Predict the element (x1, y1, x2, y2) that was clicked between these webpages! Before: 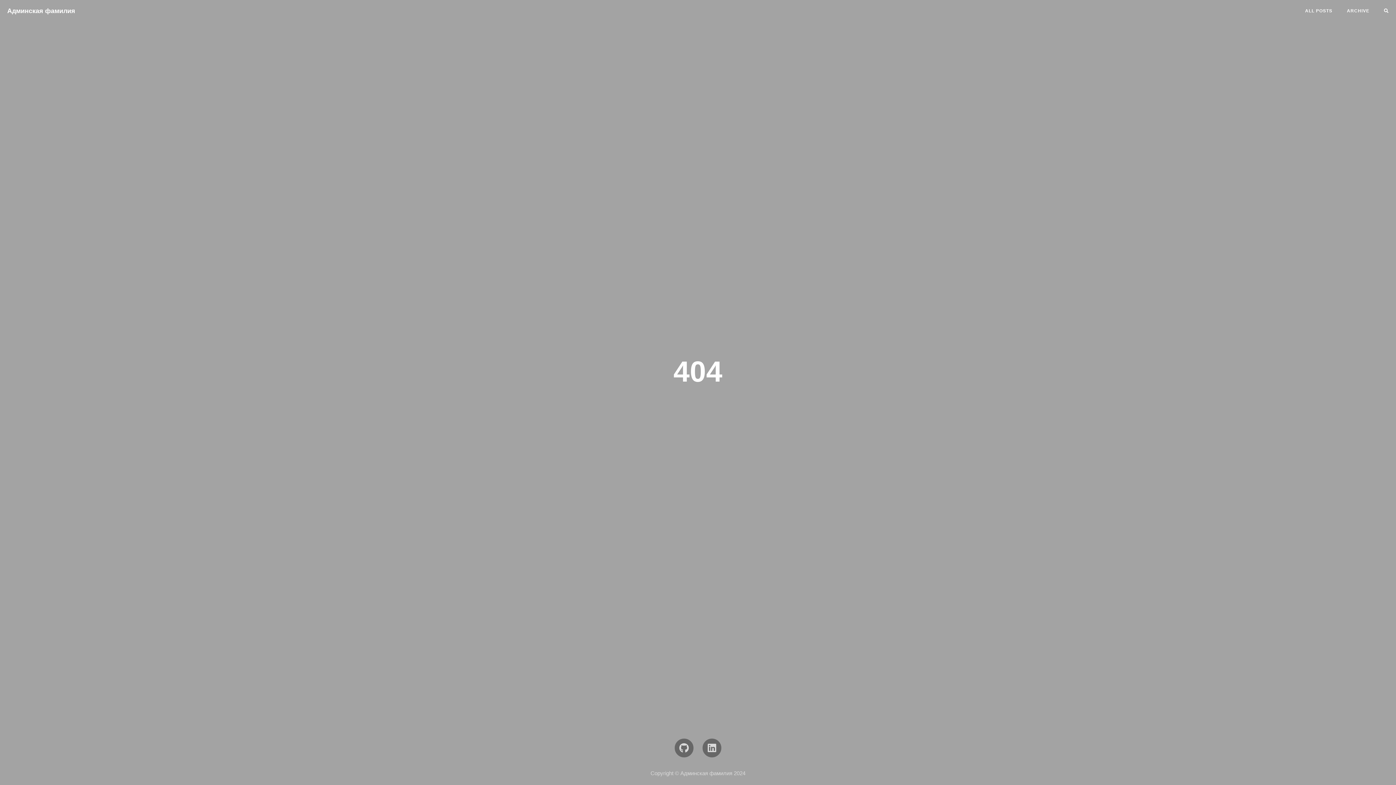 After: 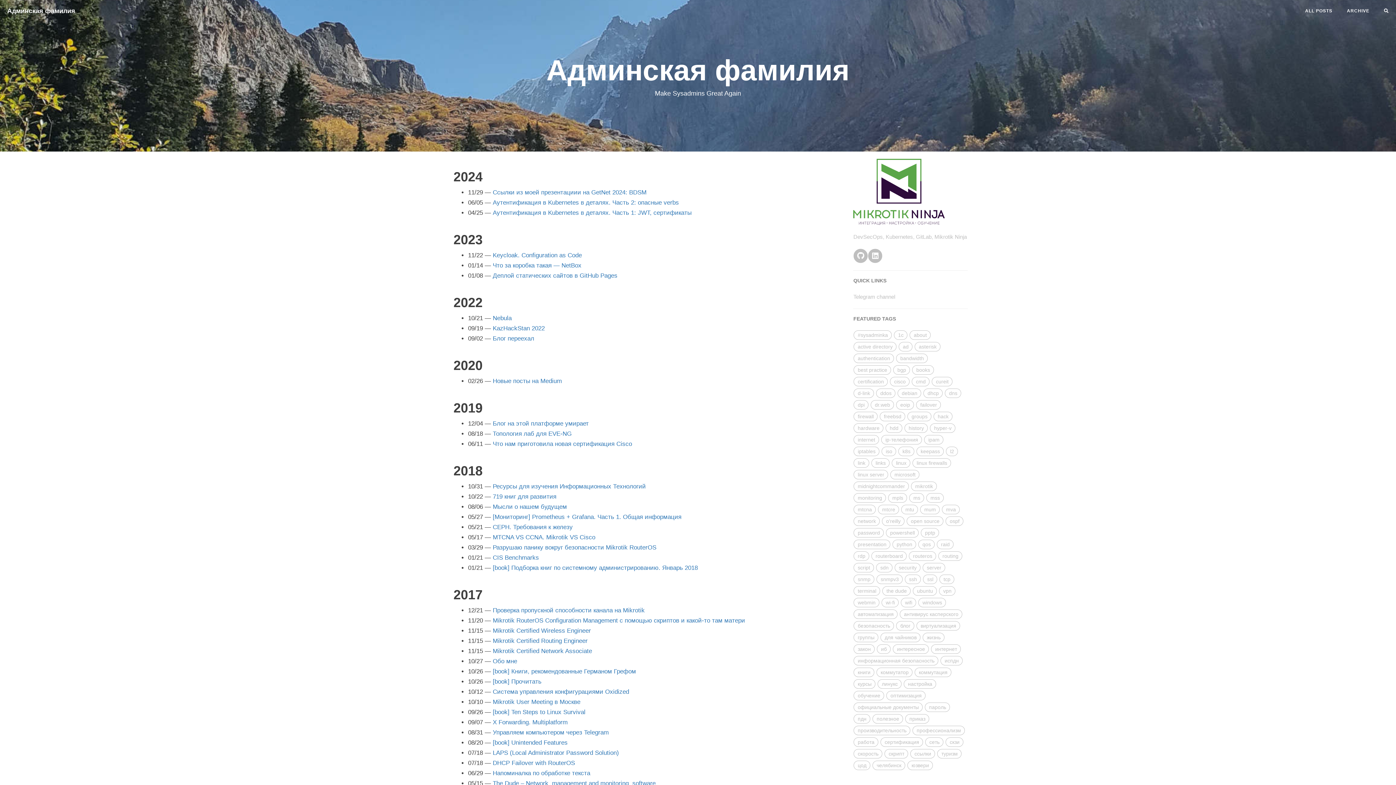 Action: label: ARCHIVE bbox: (1340, 0, 1377, 21)